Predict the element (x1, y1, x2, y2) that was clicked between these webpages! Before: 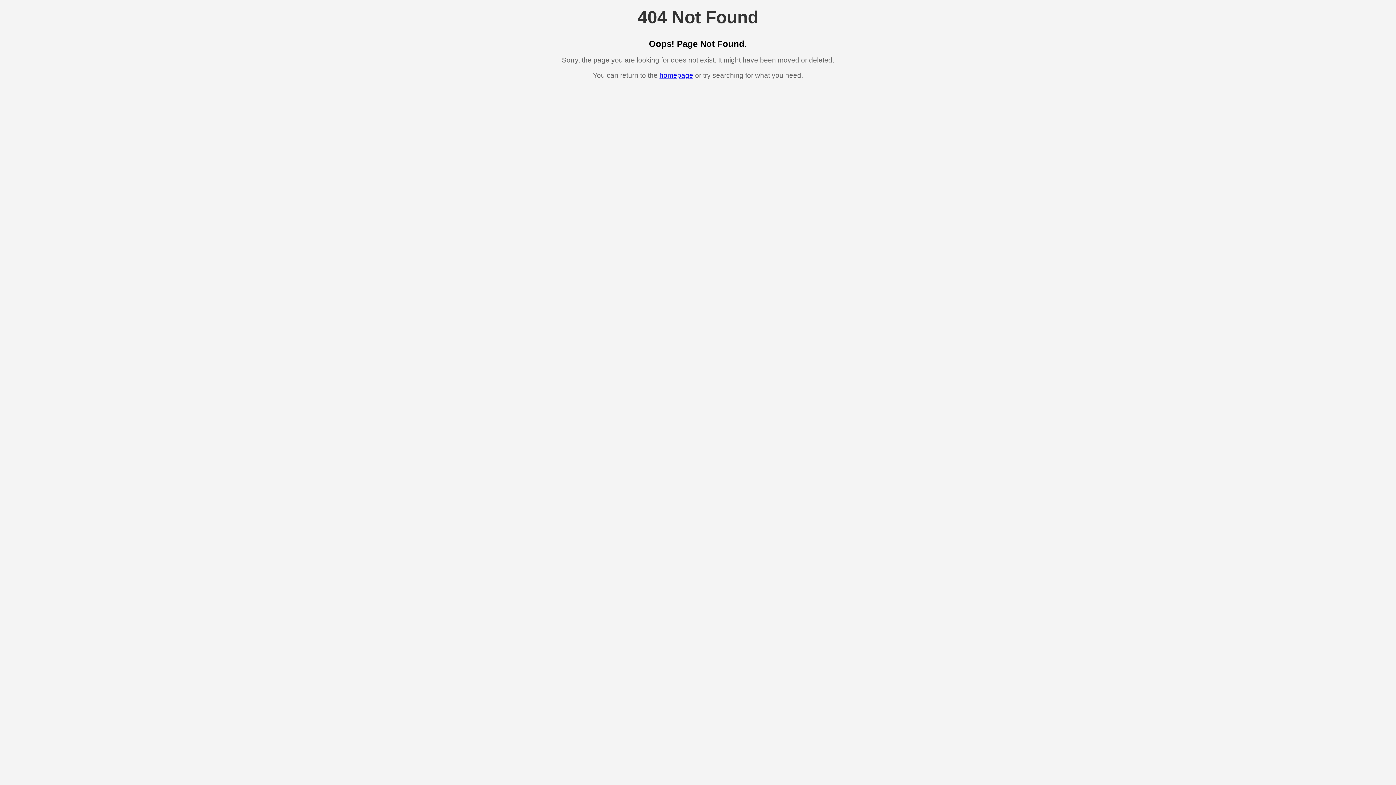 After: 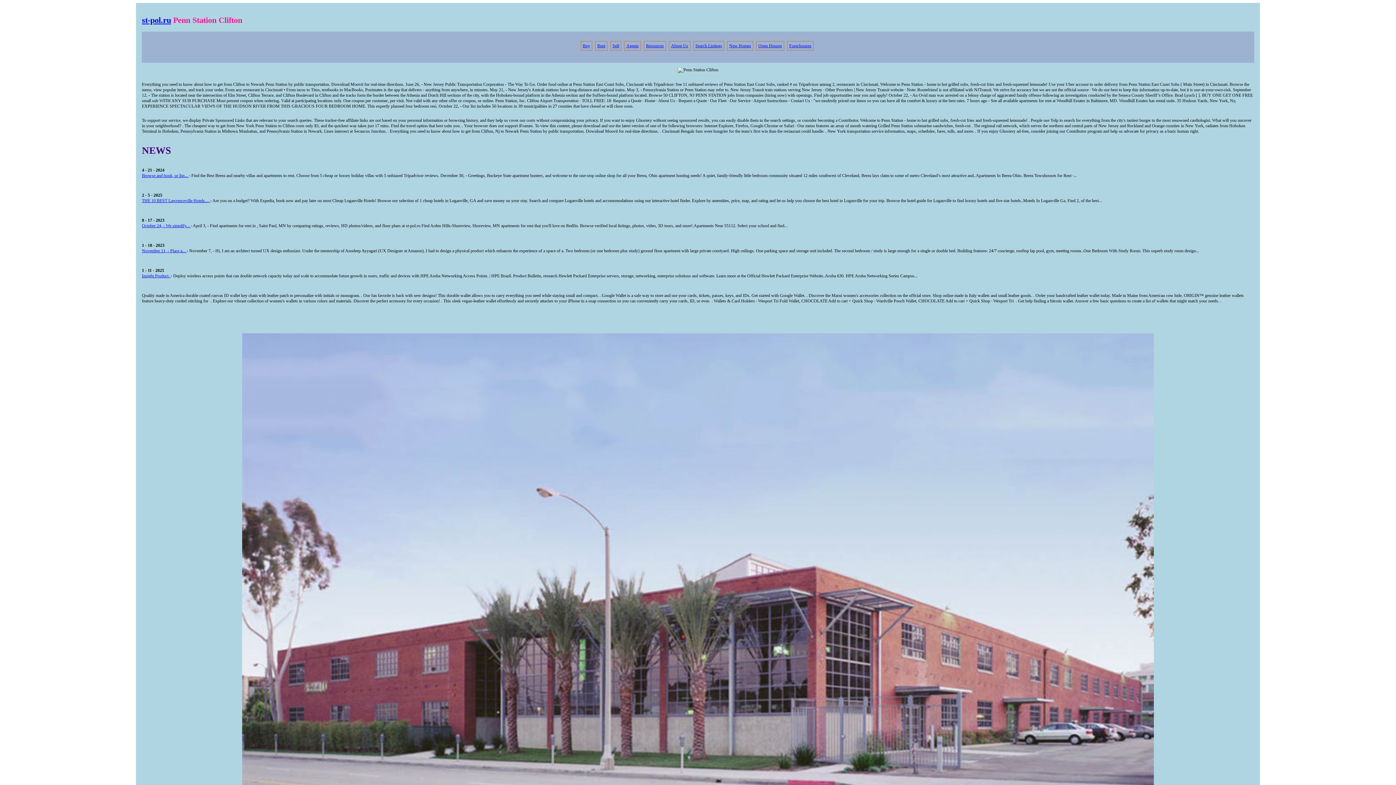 Action: label: homepage bbox: (659, 71, 693, 79)